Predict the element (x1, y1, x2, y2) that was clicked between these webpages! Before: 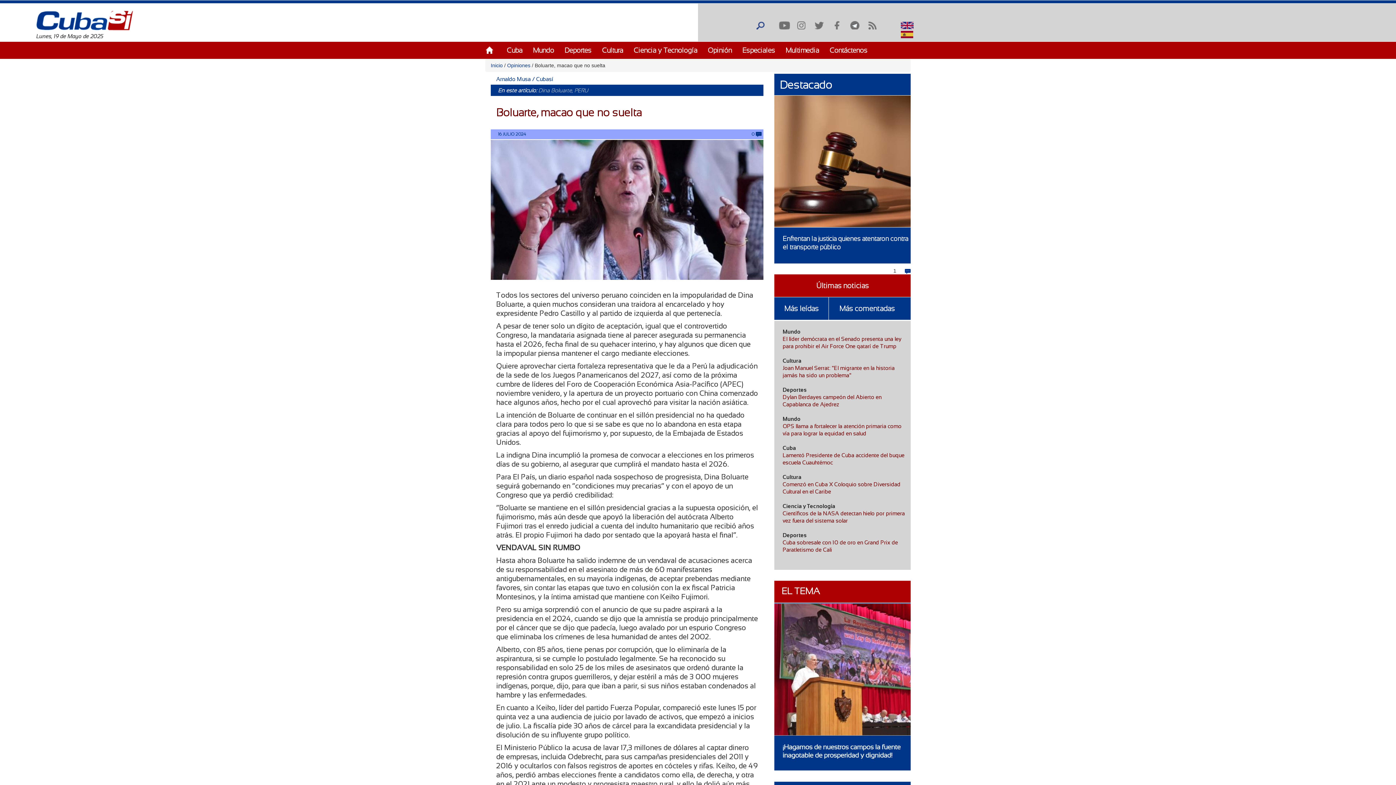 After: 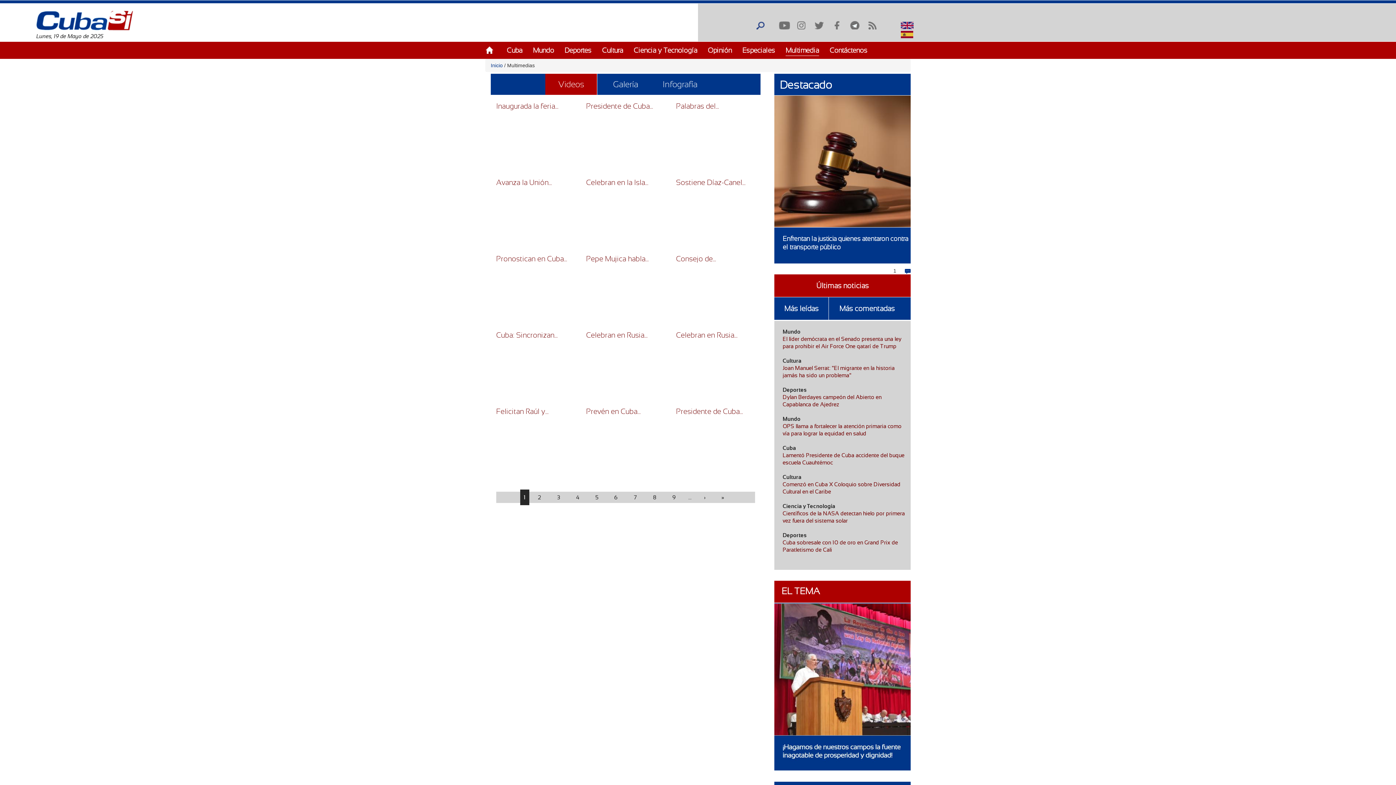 Action: bbox: (785, 46, 819, 54) label: Multimedia